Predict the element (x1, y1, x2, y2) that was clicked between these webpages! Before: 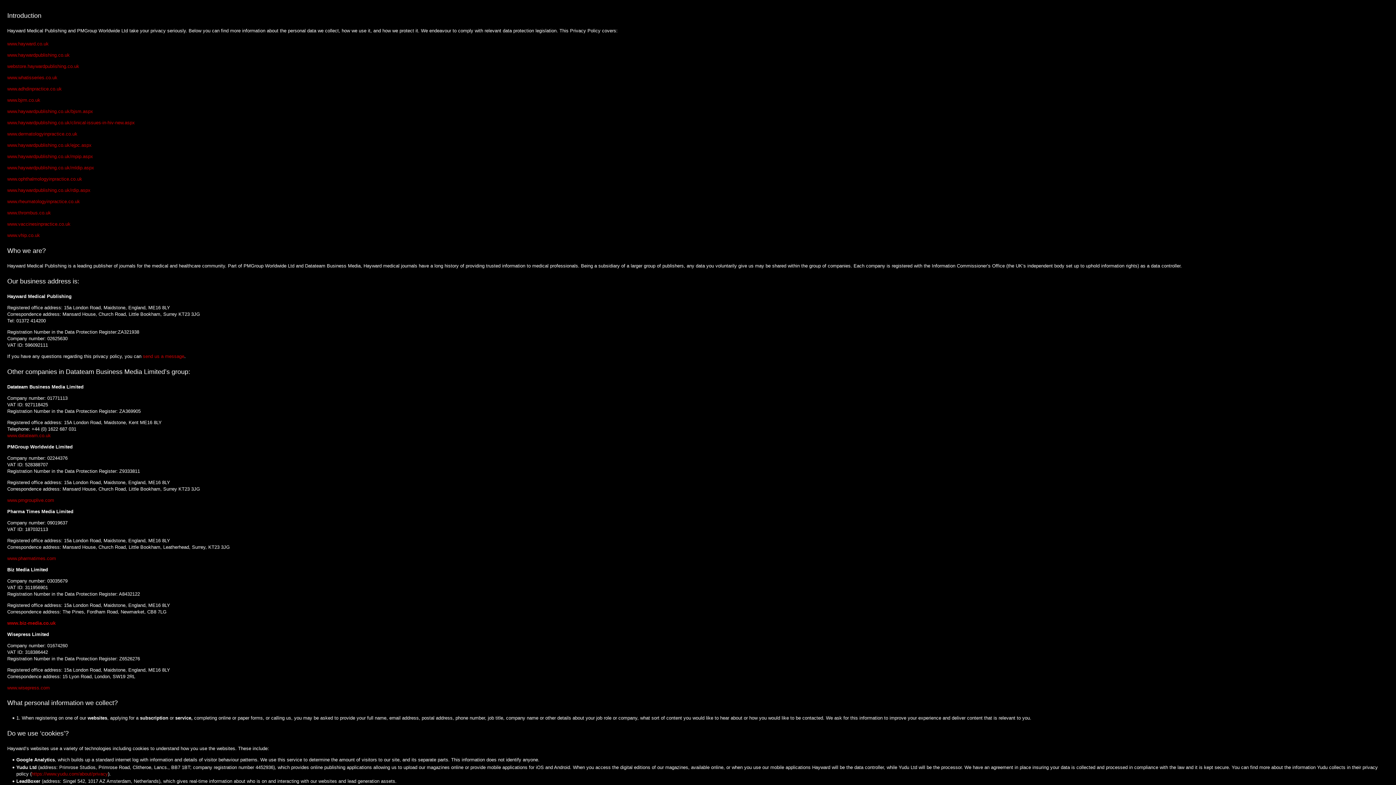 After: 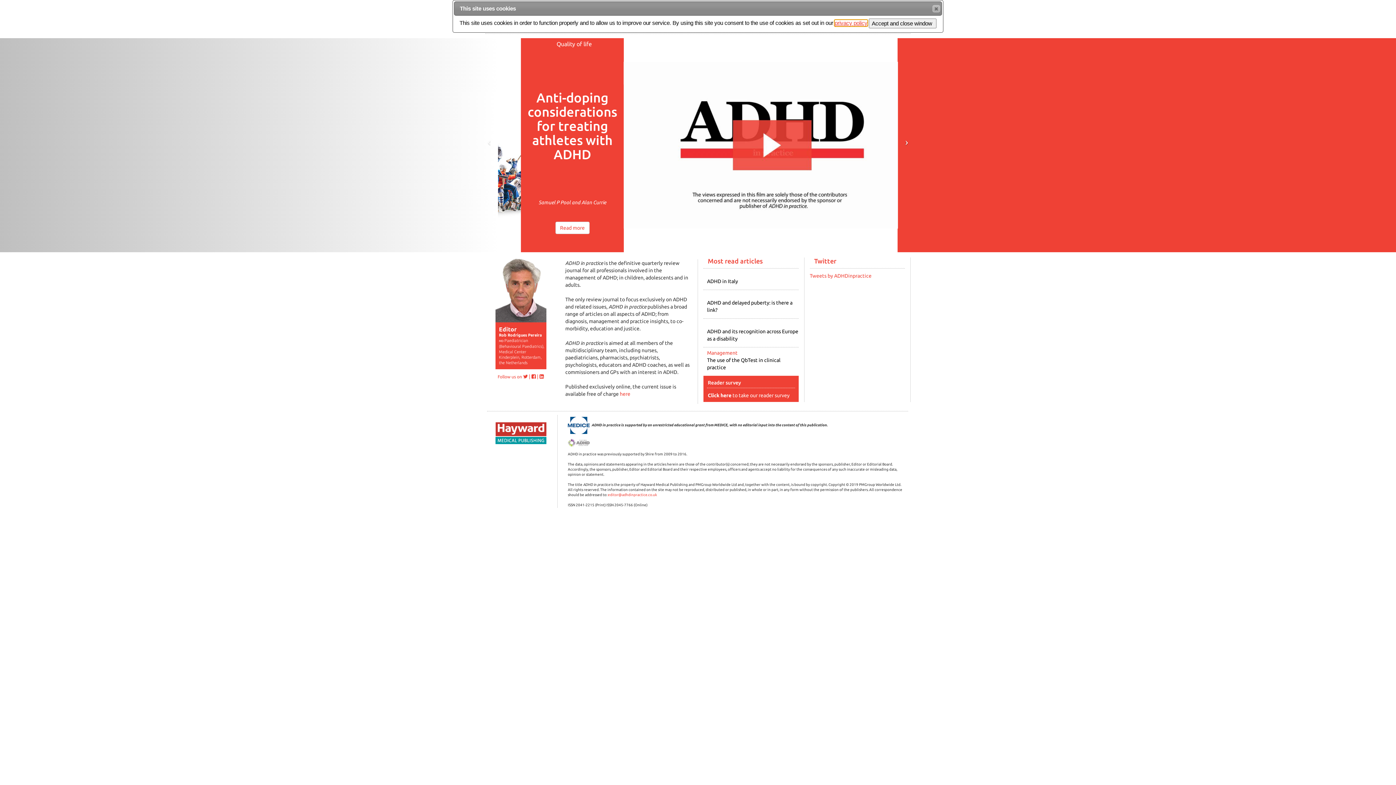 Action: label: www.adhdinpractice.co.uk bbox: (7, 86, 61, 91)